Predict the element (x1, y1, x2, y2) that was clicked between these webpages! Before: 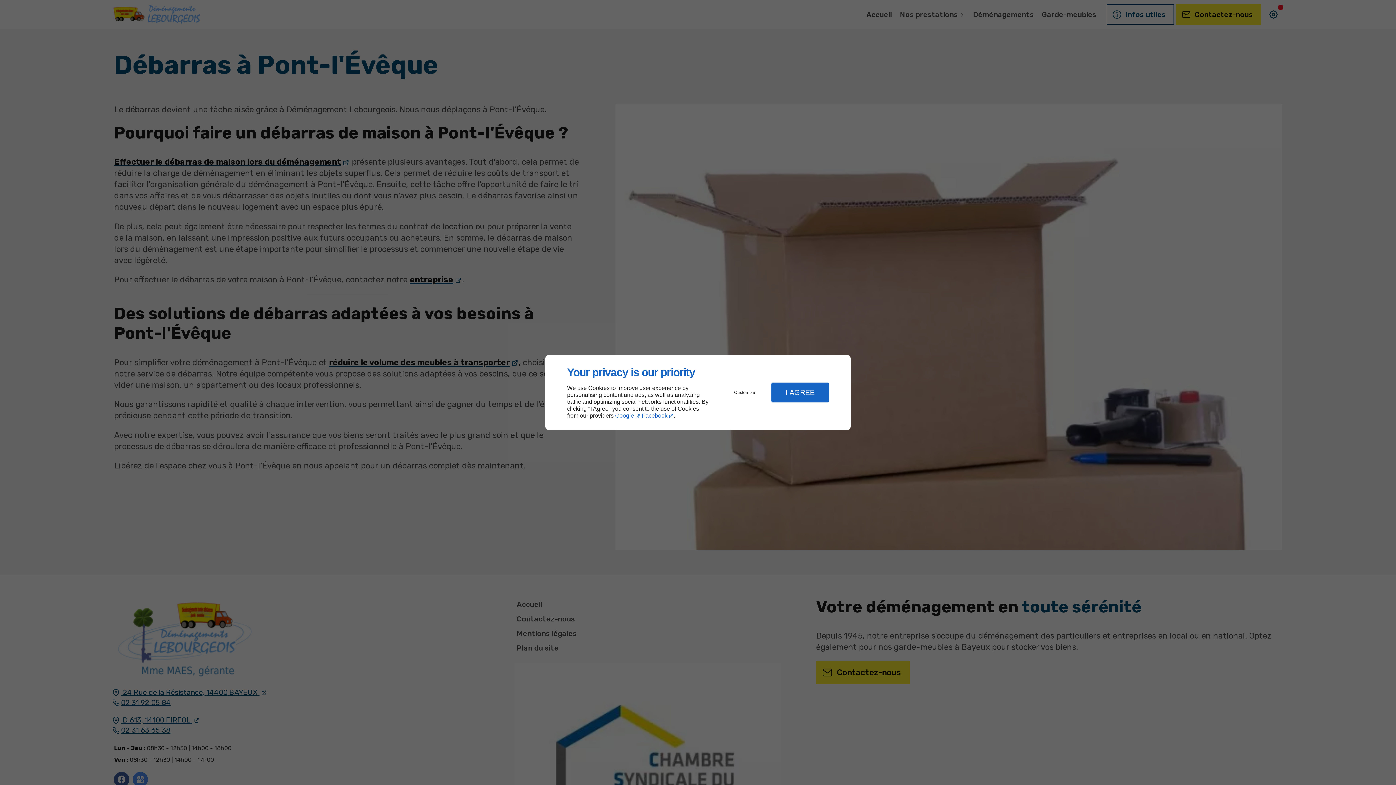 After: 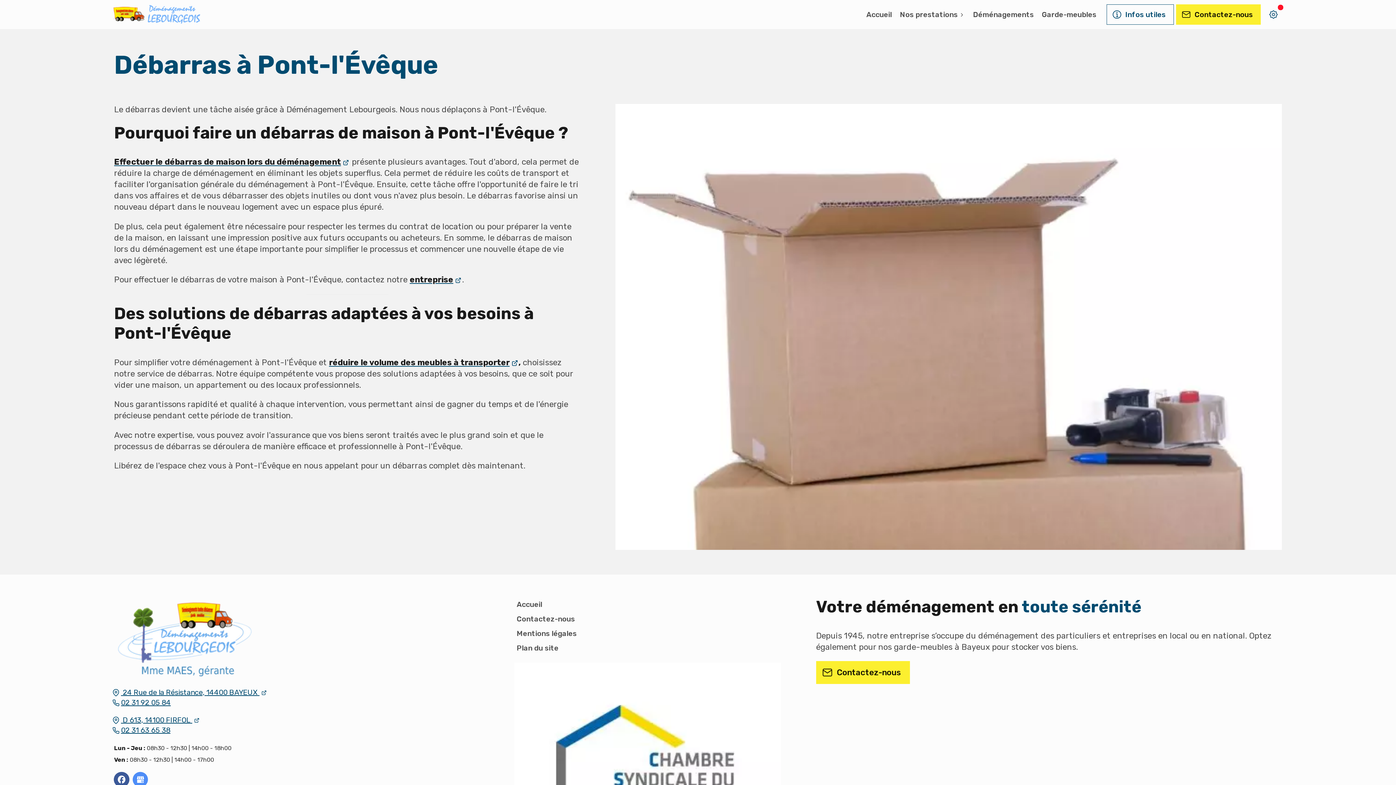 Action: bbox: (771, 382, 829, 402) label: I AGREE